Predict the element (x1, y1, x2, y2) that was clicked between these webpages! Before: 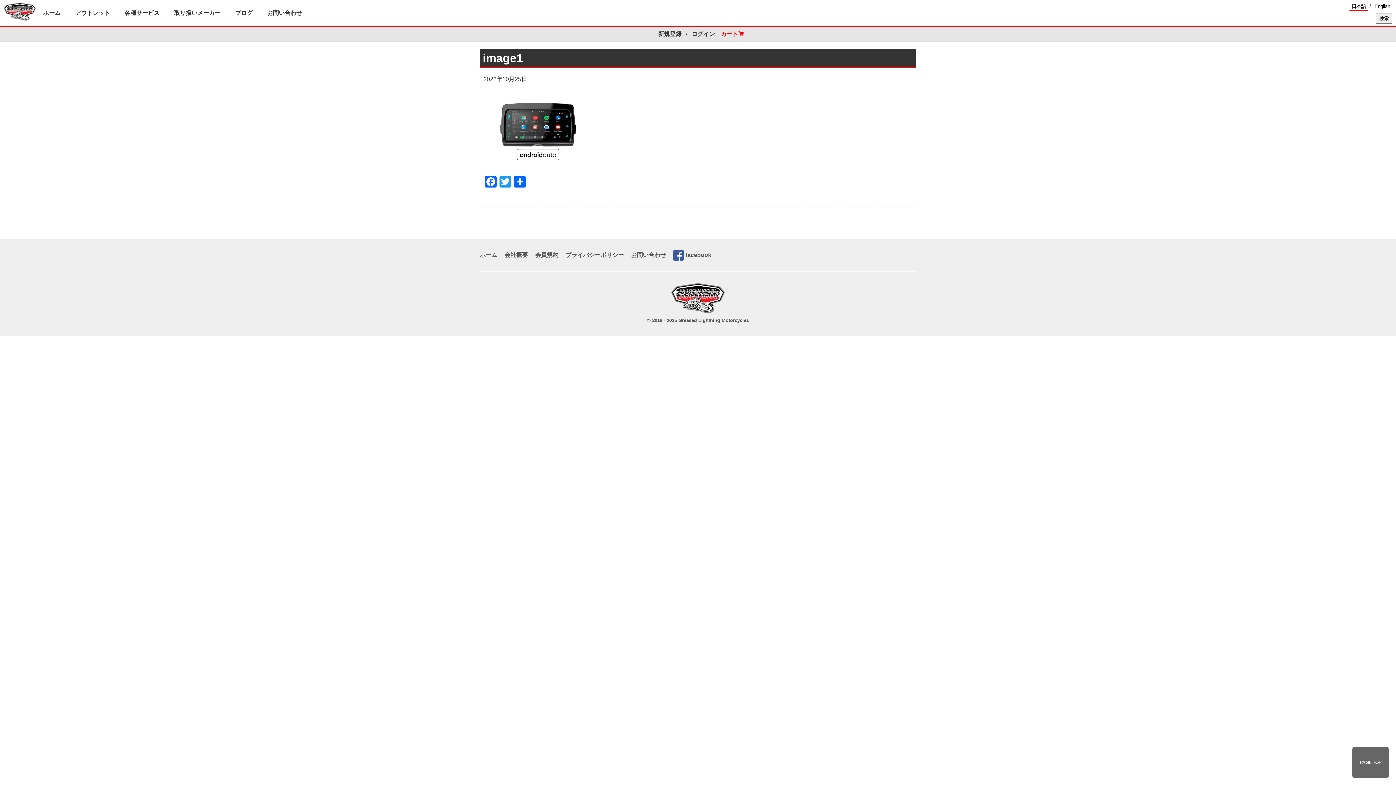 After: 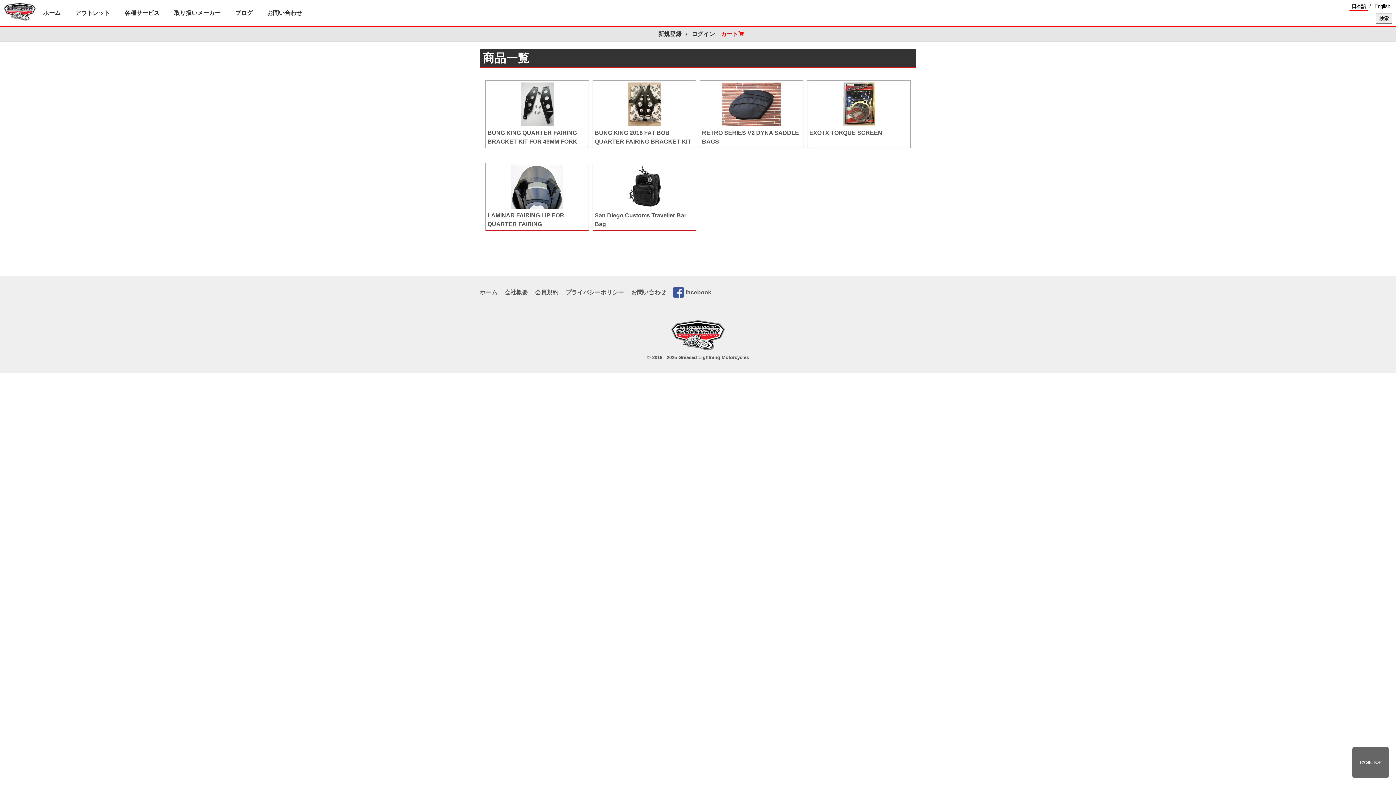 Action: label: アウトレット bbox: (67, 6, 117, 19)